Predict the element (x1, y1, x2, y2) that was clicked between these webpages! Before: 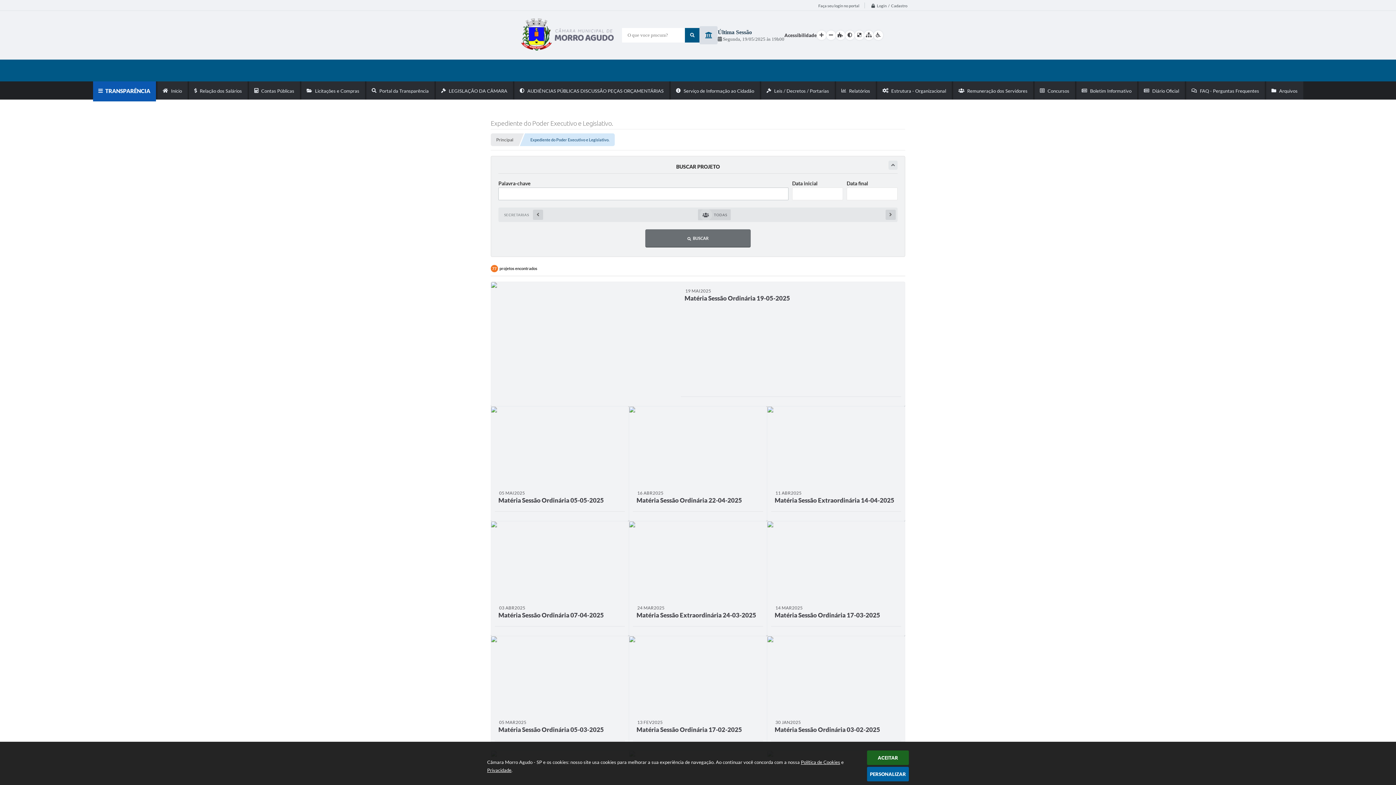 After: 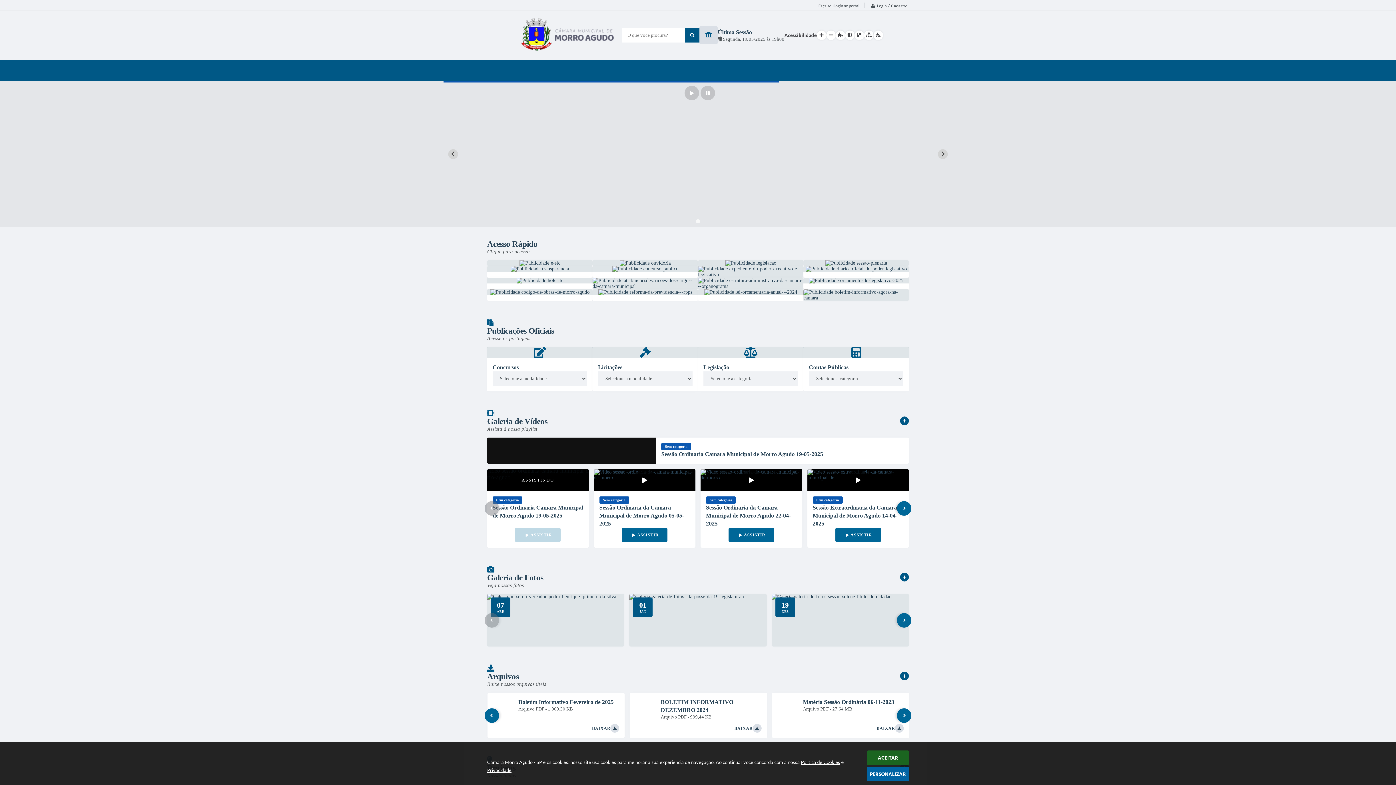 Action: bbox: (685, 28, 699, 42)